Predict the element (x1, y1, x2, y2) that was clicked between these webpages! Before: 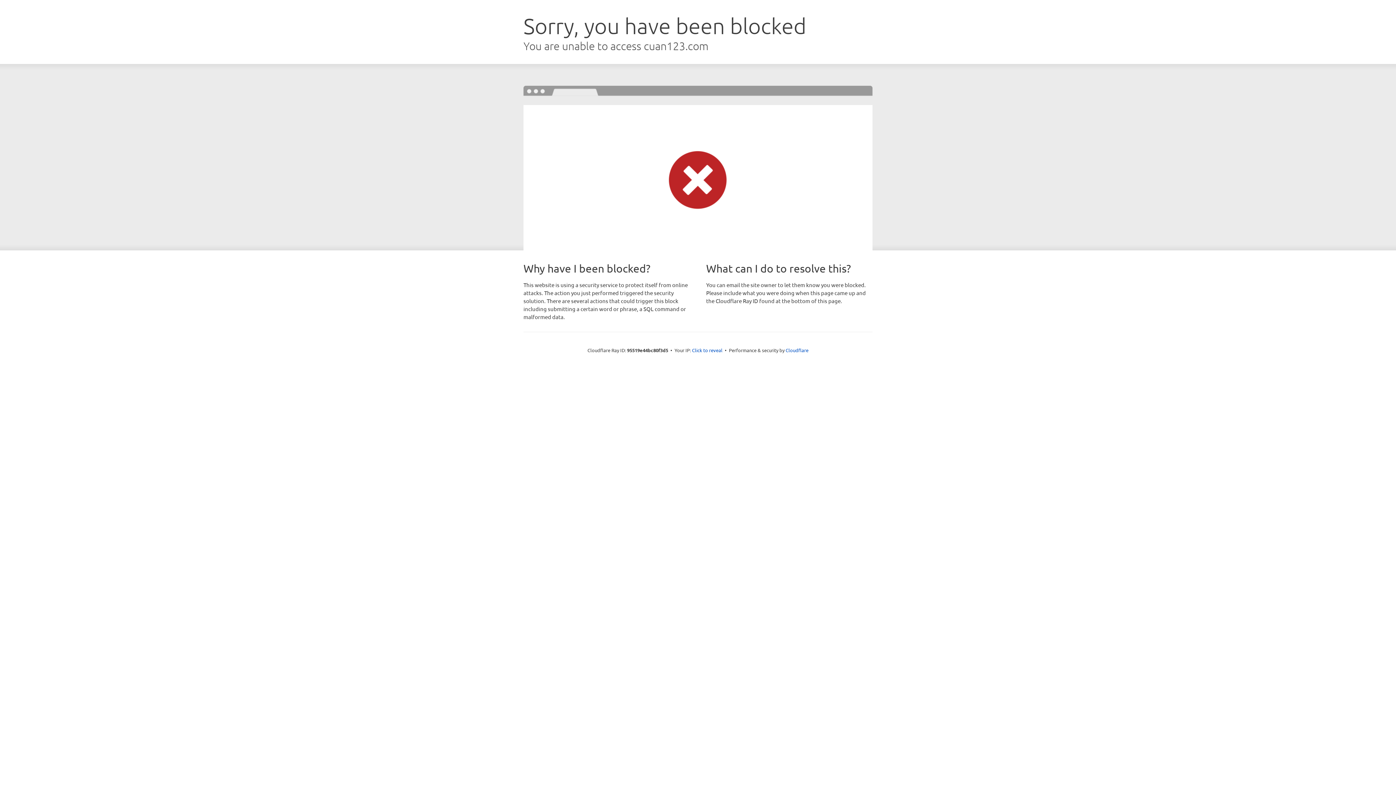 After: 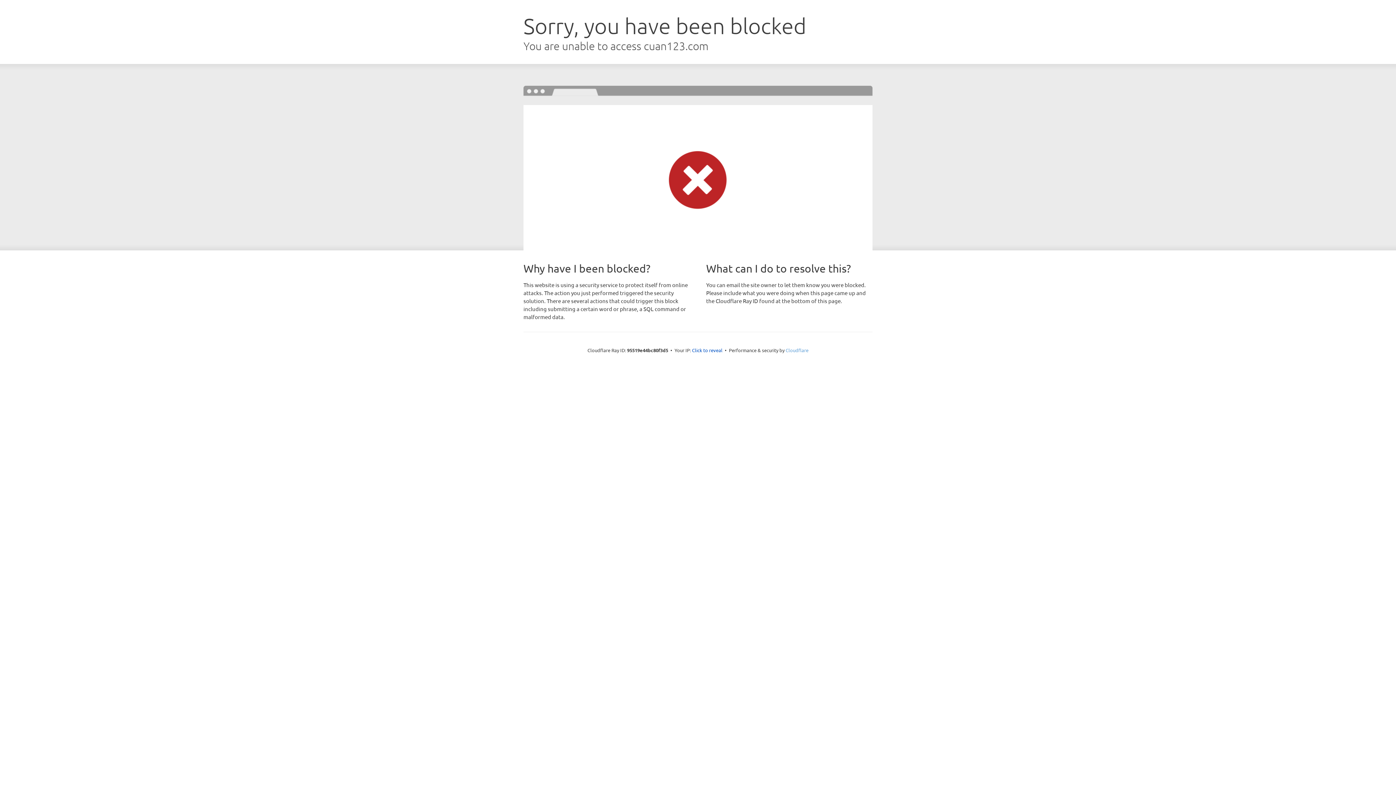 Action: label: Cloudflare bbox: (785, 347, 808, 353)